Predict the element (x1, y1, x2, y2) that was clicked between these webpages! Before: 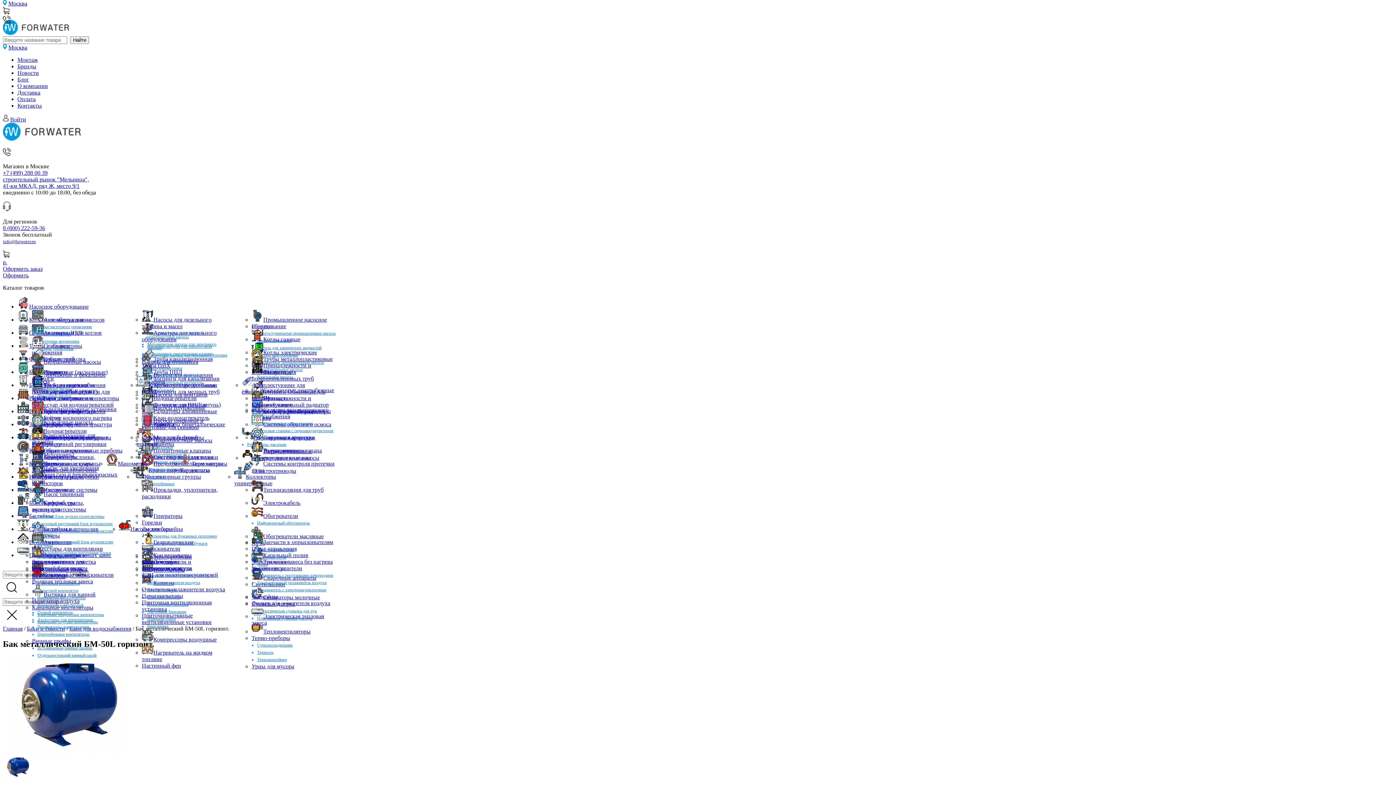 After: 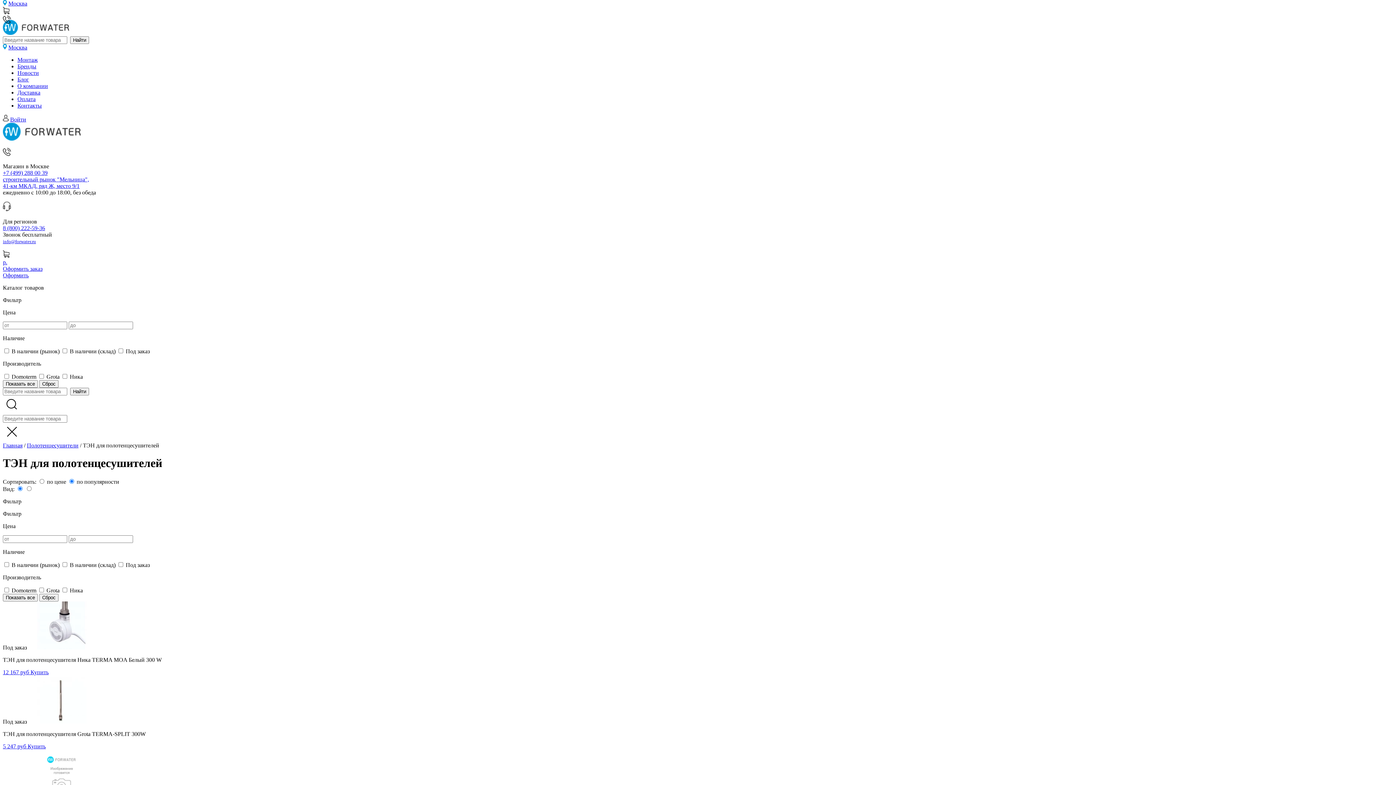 Action: bbox: (141, 572, 218, 578) label: ТЭН для полотенцесушителей